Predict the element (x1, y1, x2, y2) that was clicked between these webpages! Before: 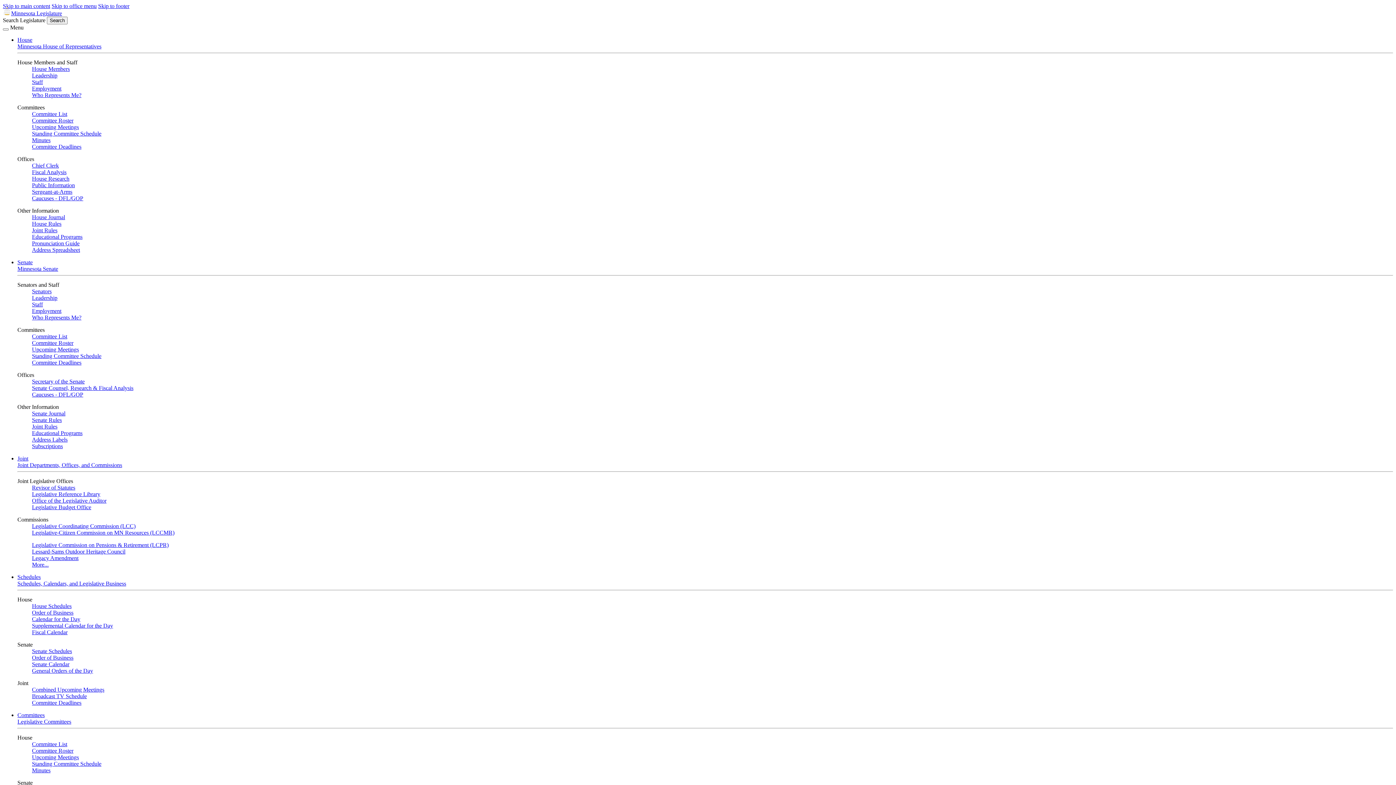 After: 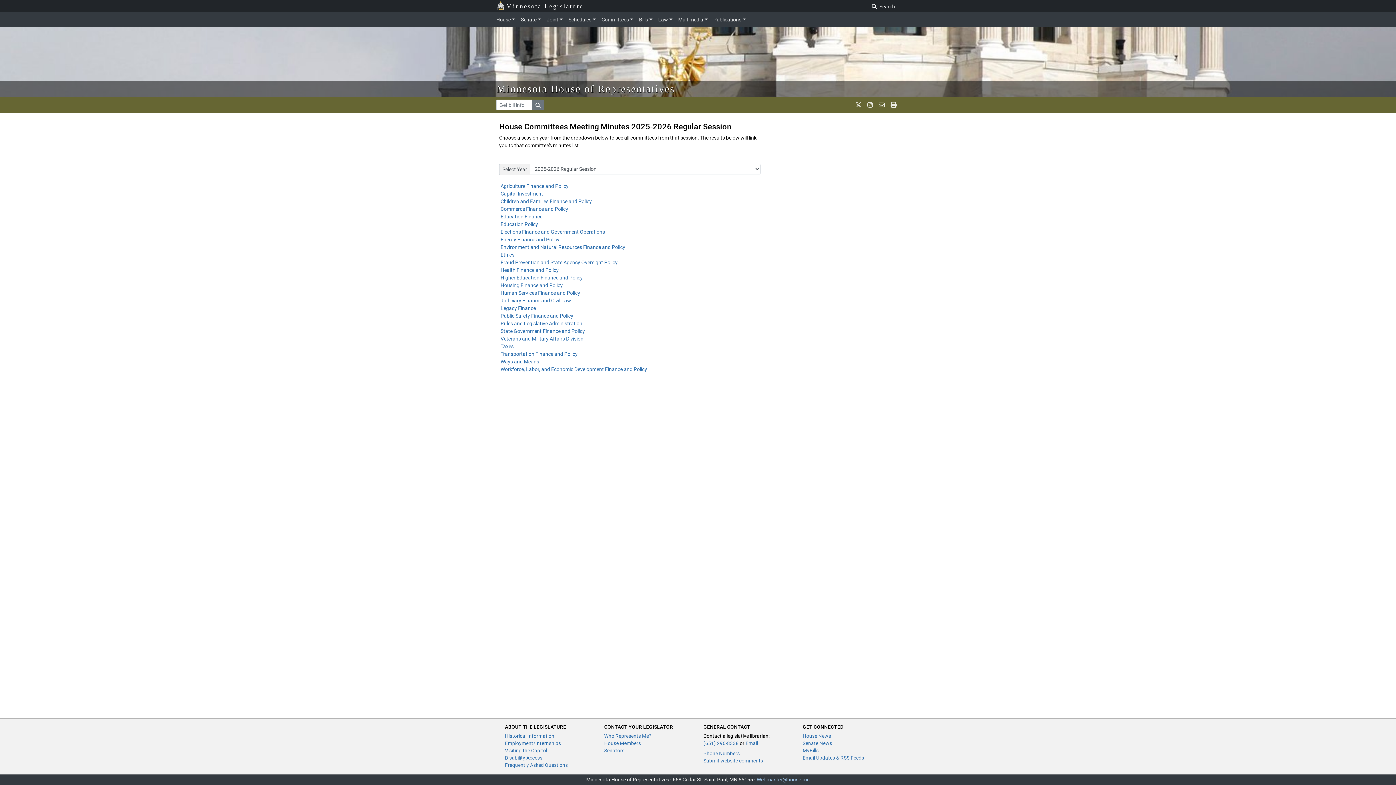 Action: label: Minutes bbox: (32, 137, 50, 143)